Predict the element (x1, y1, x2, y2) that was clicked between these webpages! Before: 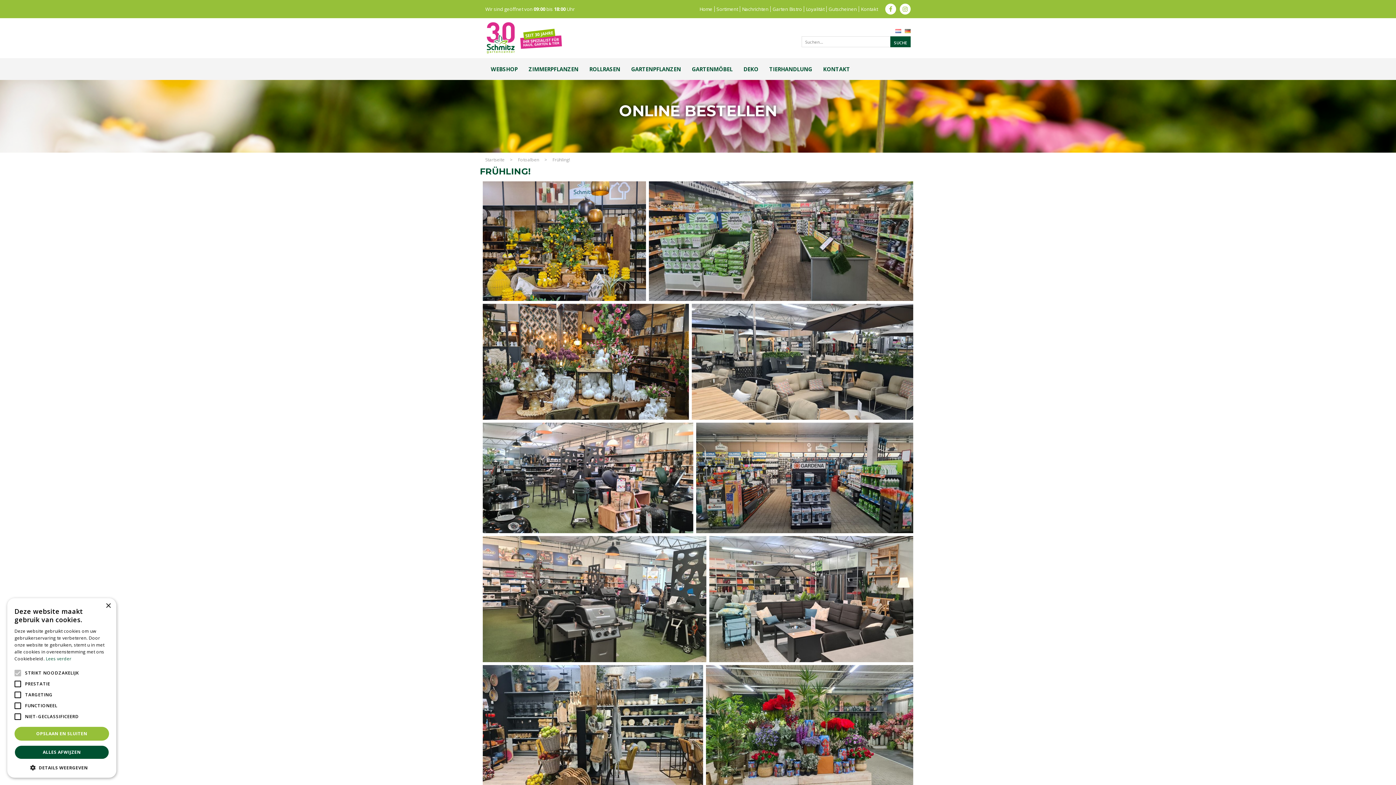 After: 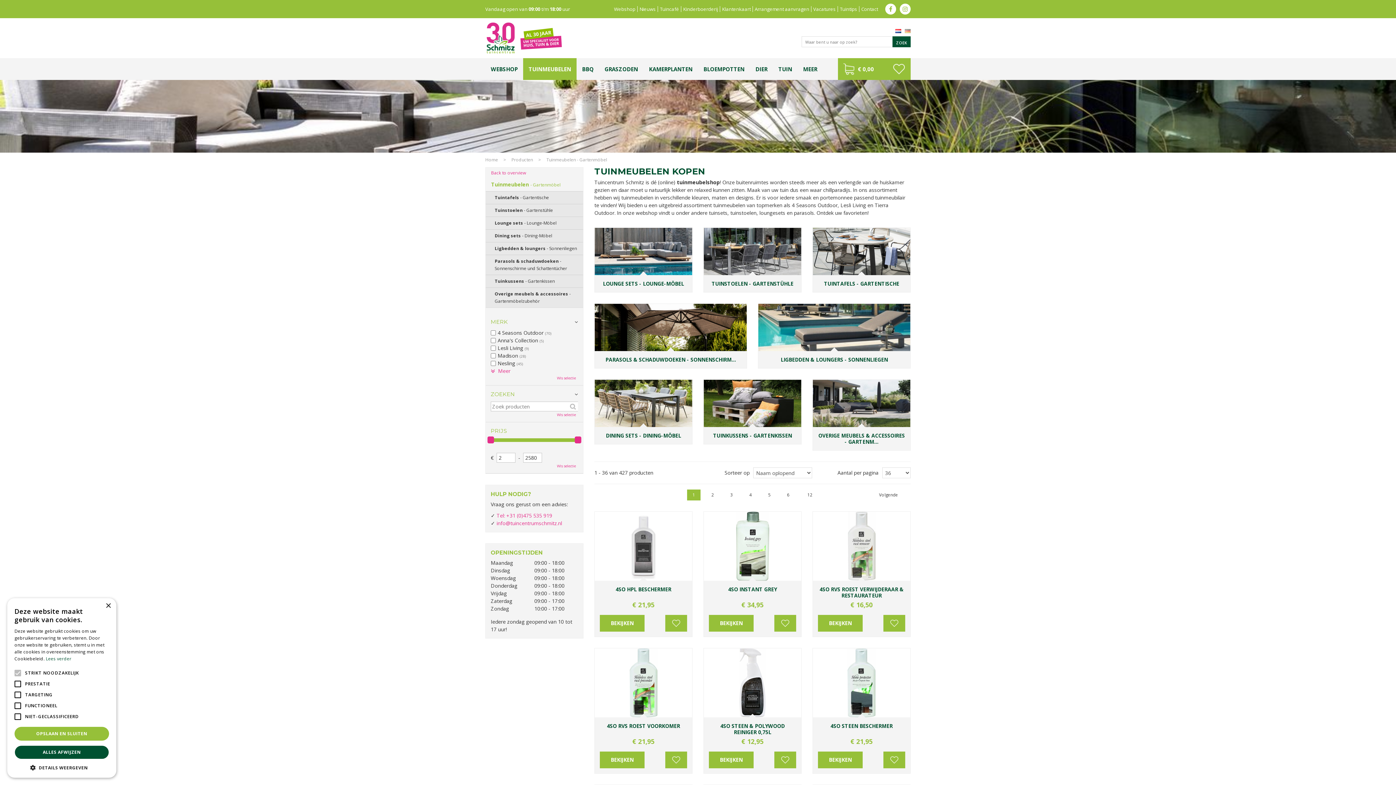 Action: label: GARTENMÖBEL bbox: (686, 58, 738, 80)